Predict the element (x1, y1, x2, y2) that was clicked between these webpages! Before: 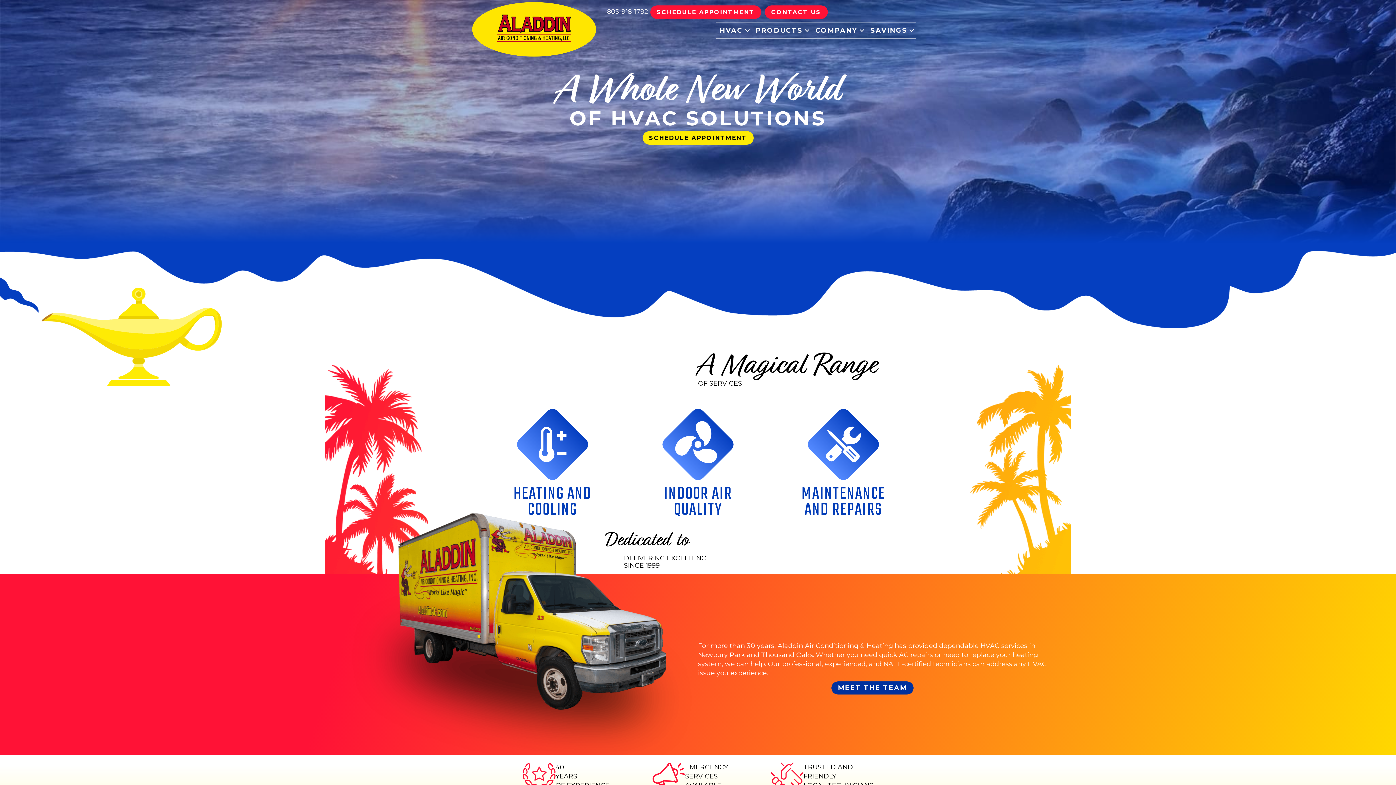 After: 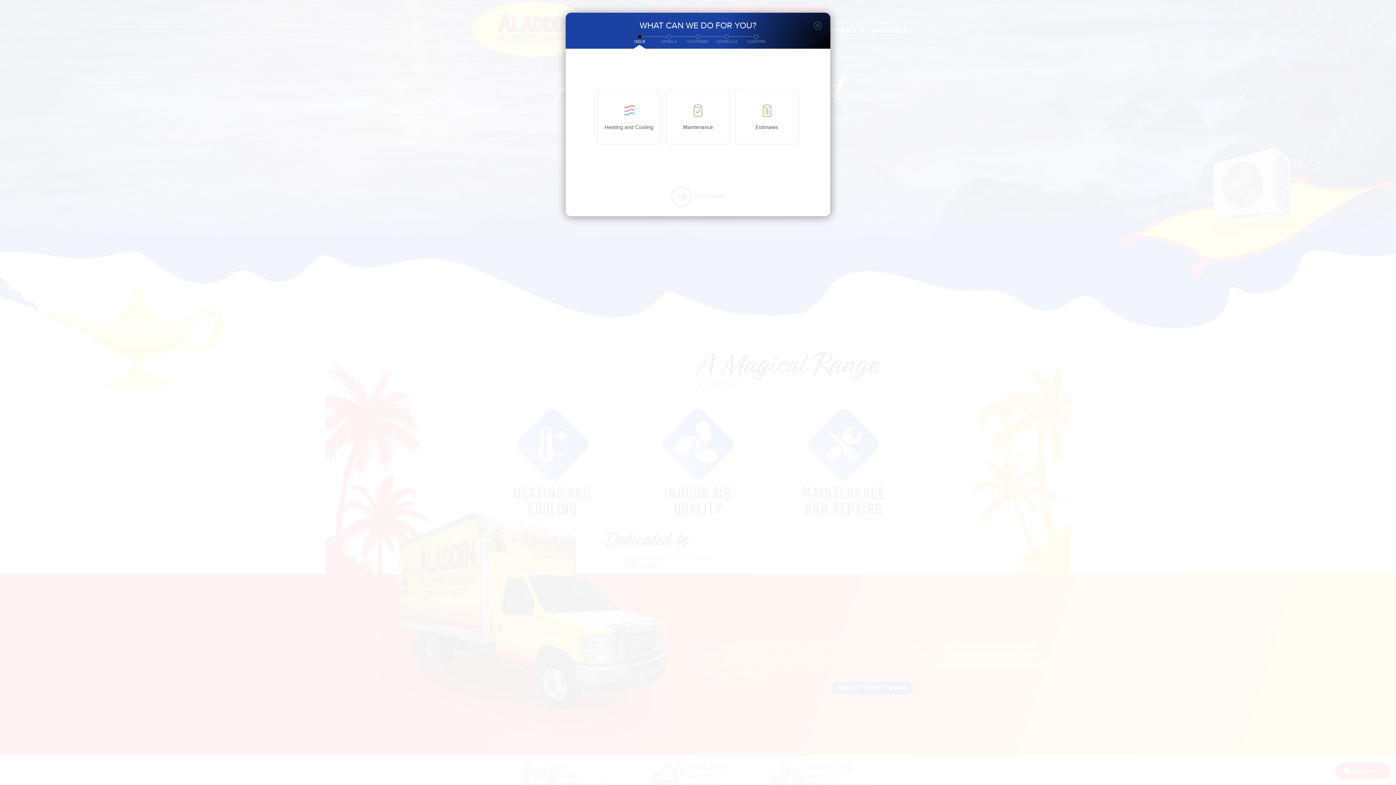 Action: bbox: (642, 131, 753, 144) label: SCHEDULE APPOINTMENT